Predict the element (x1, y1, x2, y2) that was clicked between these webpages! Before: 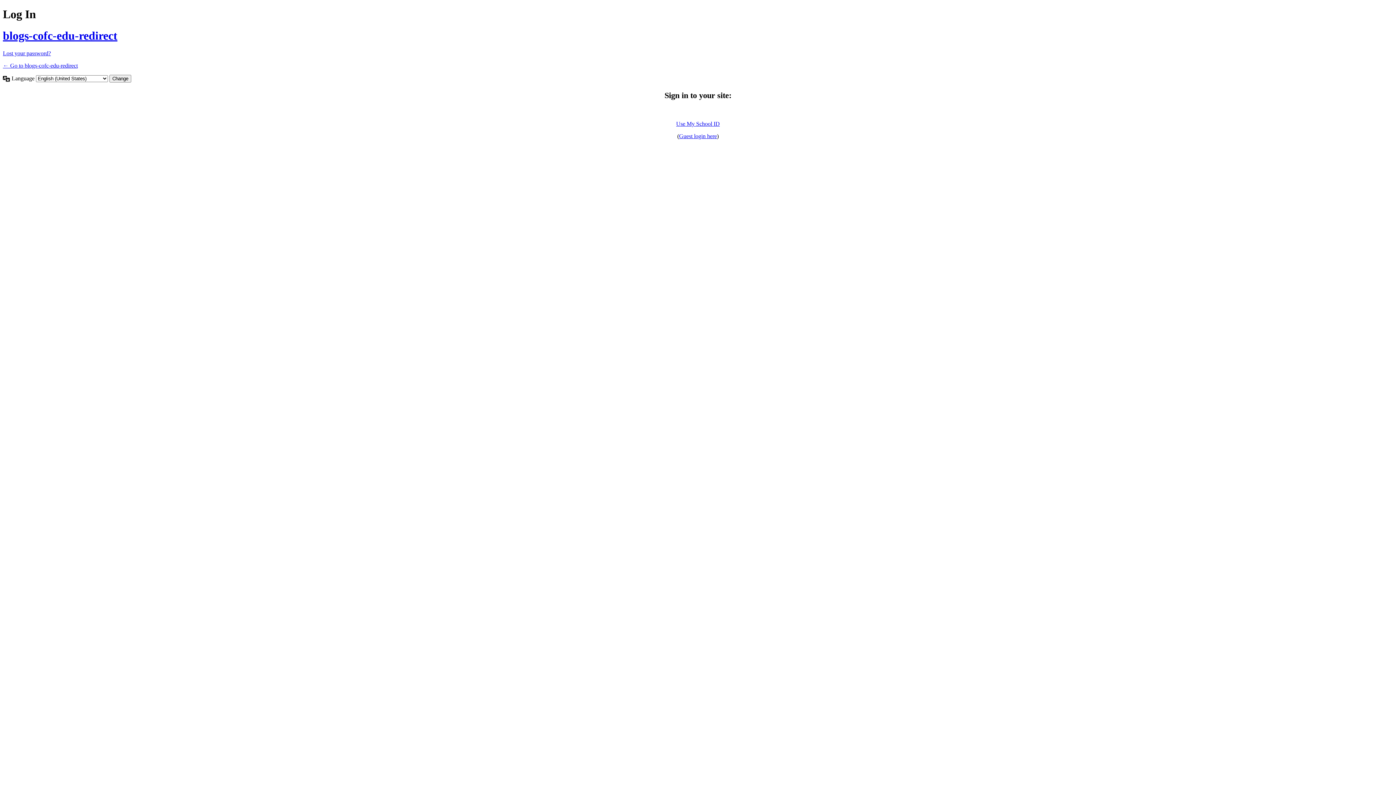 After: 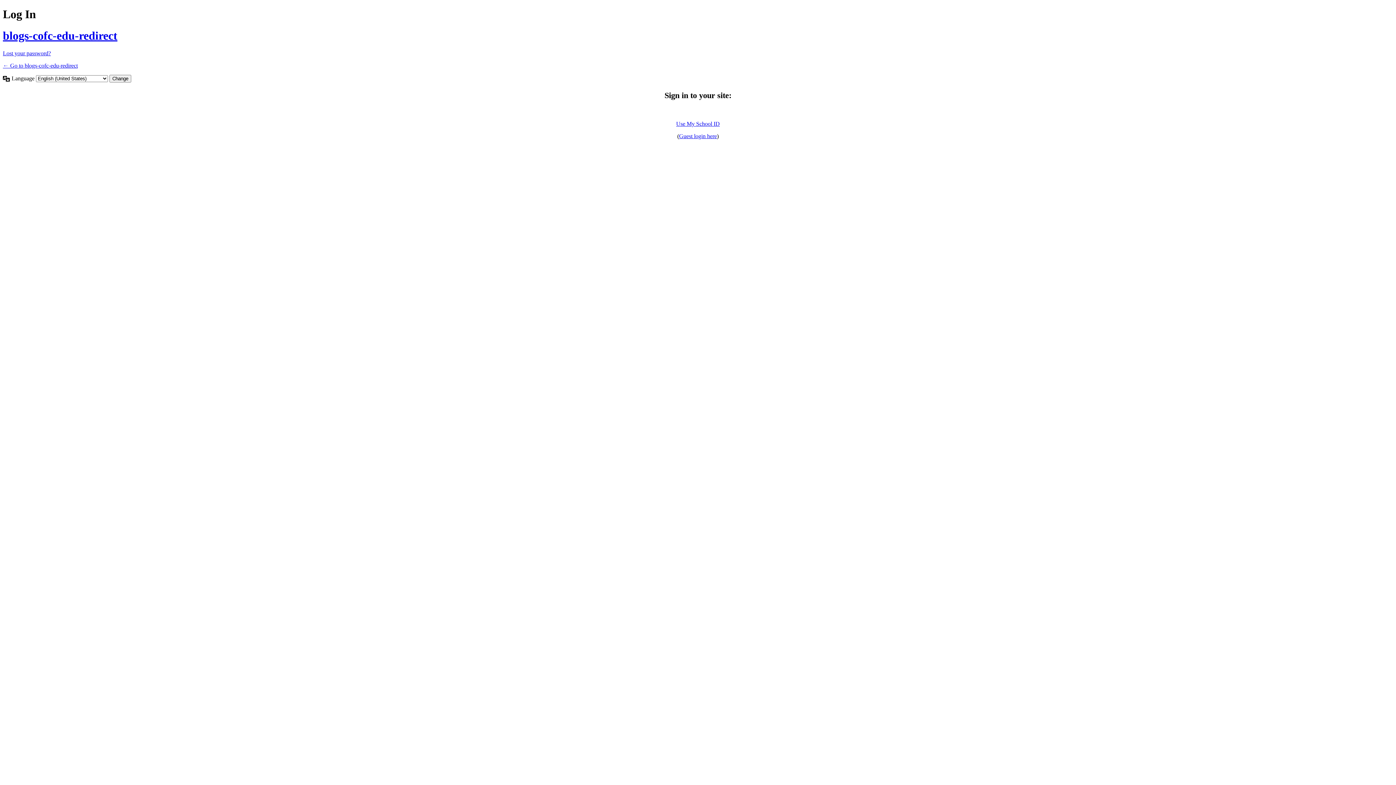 Action: bbox: (679, 133, 717, 139) label: Guest login here